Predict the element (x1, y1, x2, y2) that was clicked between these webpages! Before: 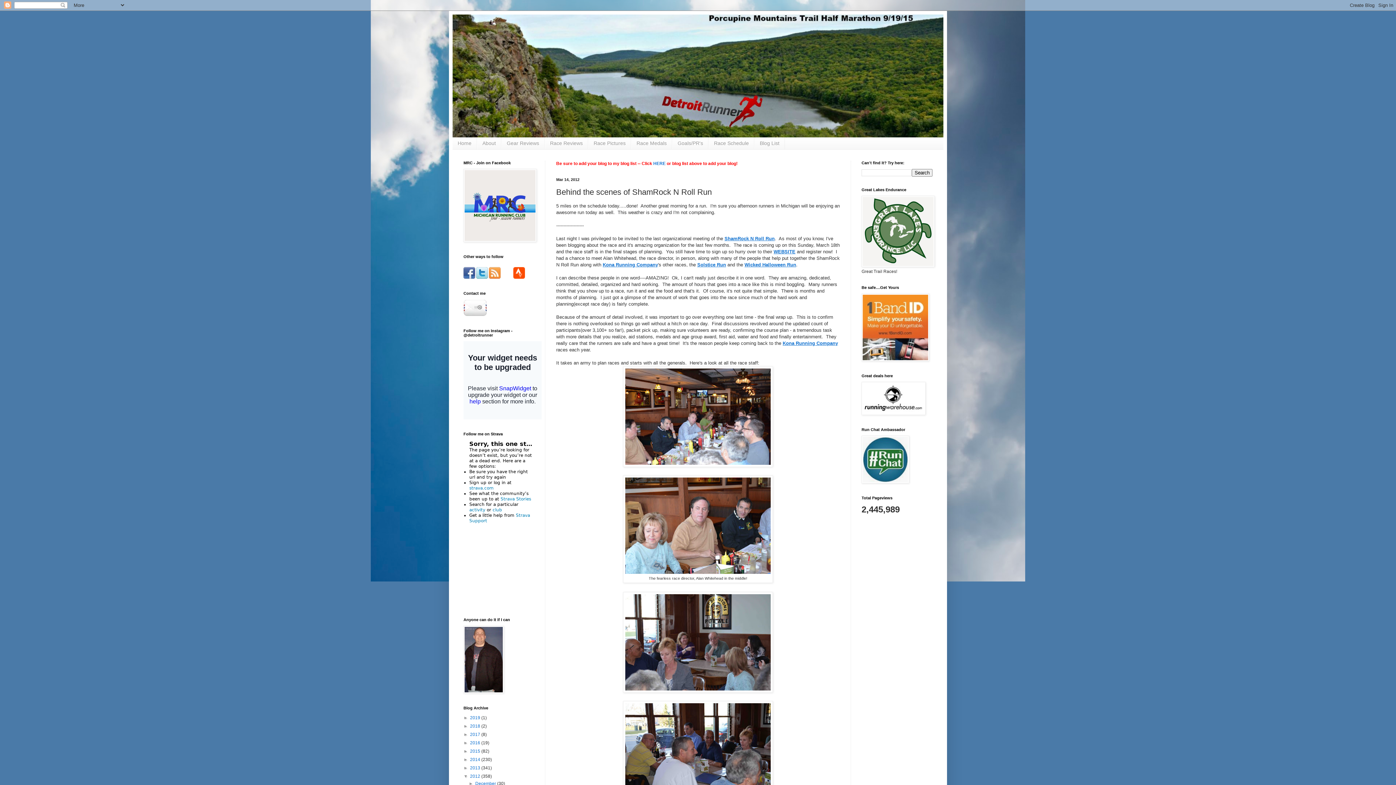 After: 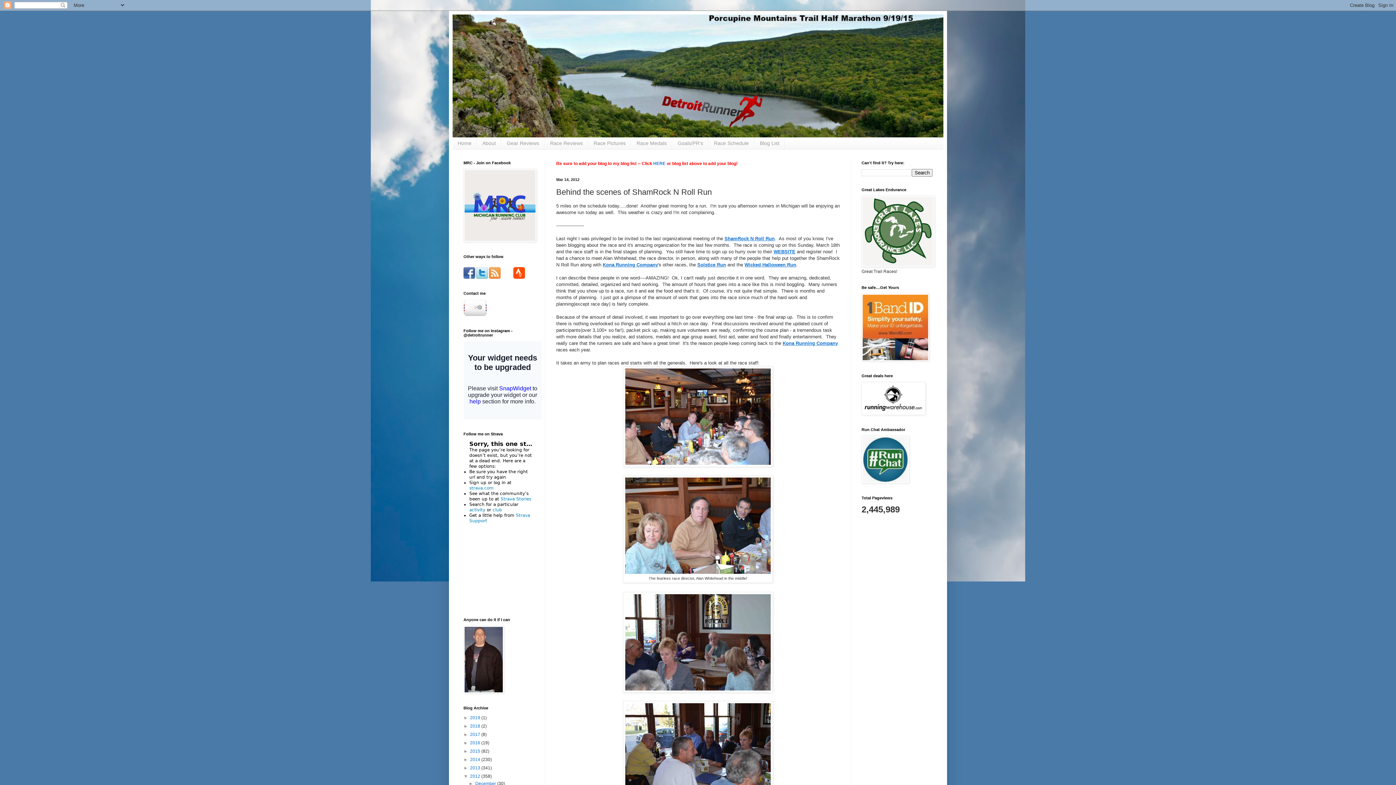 Action: bbox: (489, 274, 500, 279)